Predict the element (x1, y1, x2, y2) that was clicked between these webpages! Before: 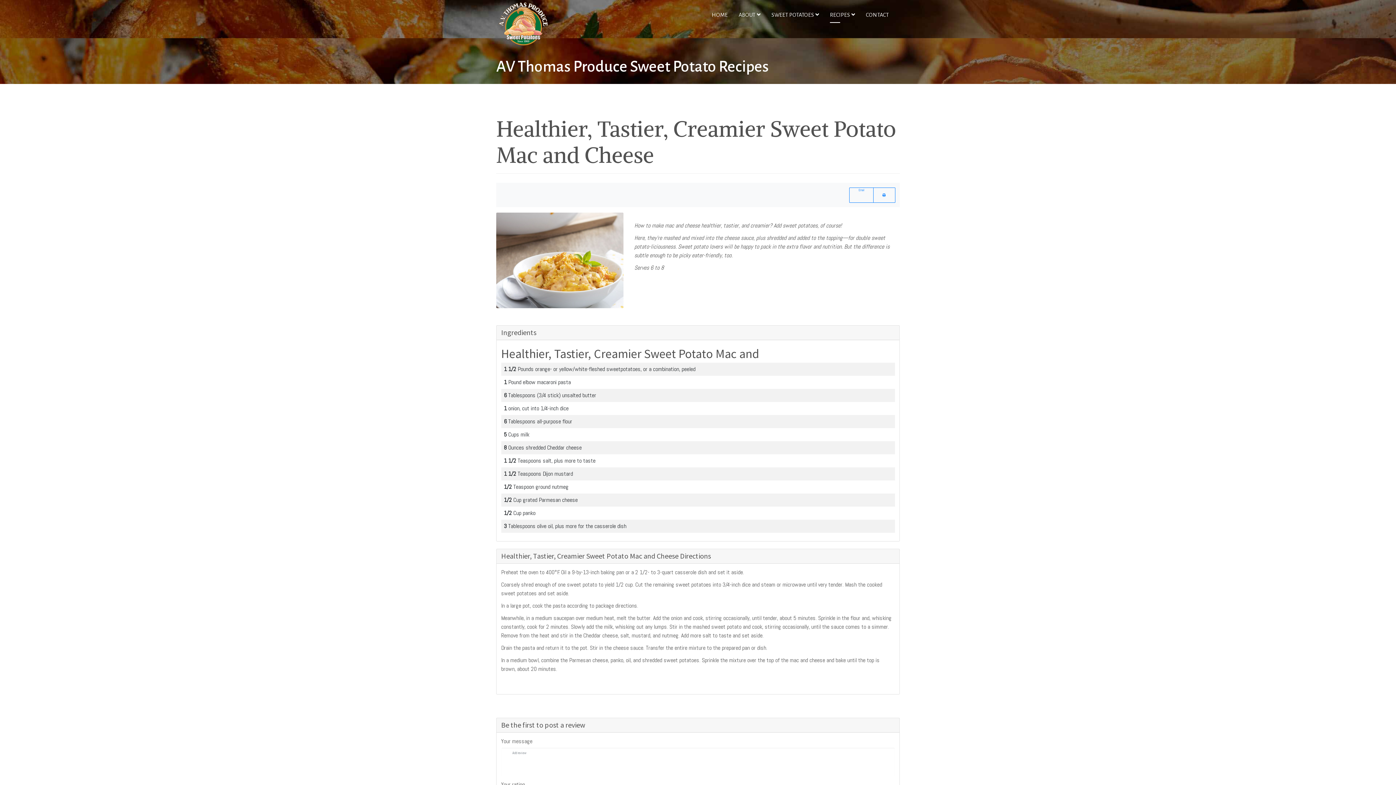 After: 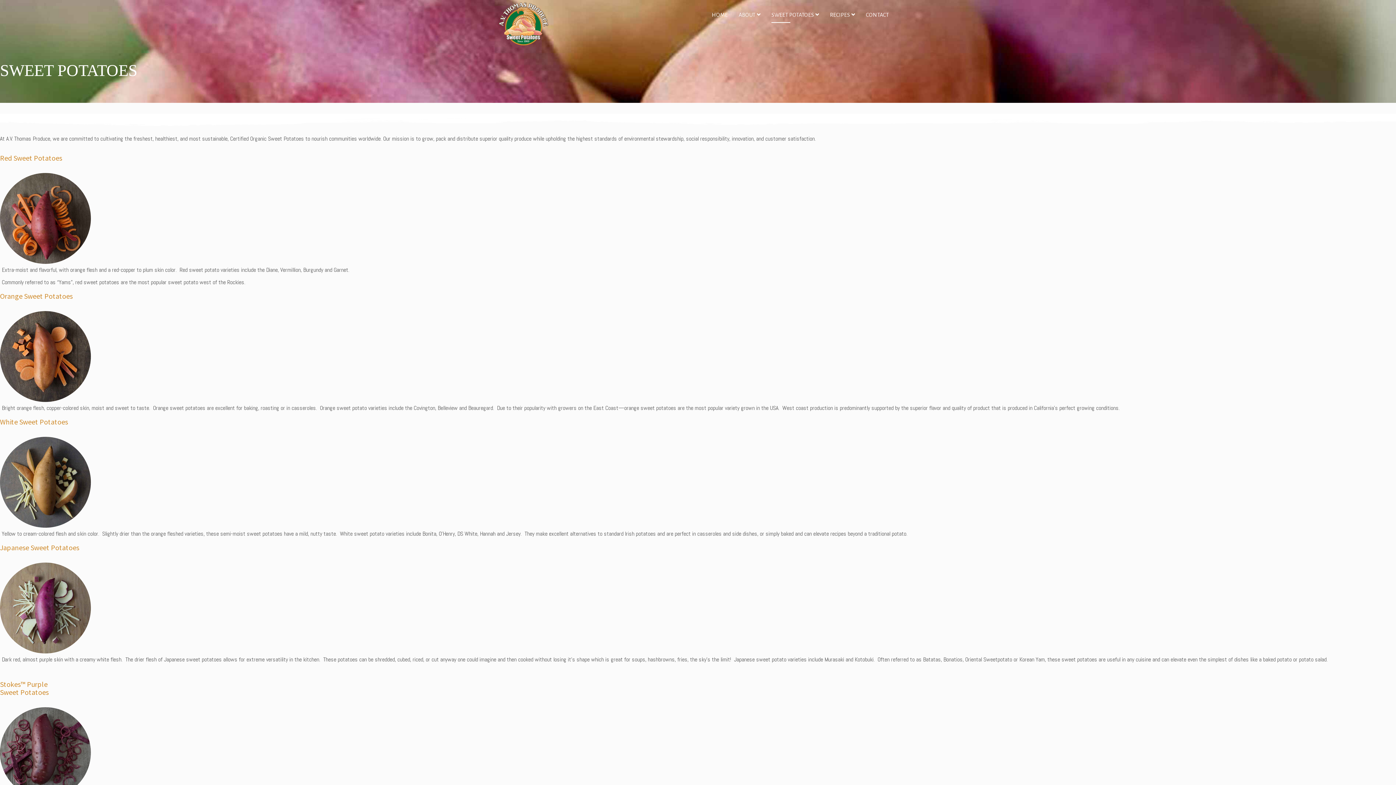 Action: bbox: (771, 0, 819, 29) label: SWEET POTATOES